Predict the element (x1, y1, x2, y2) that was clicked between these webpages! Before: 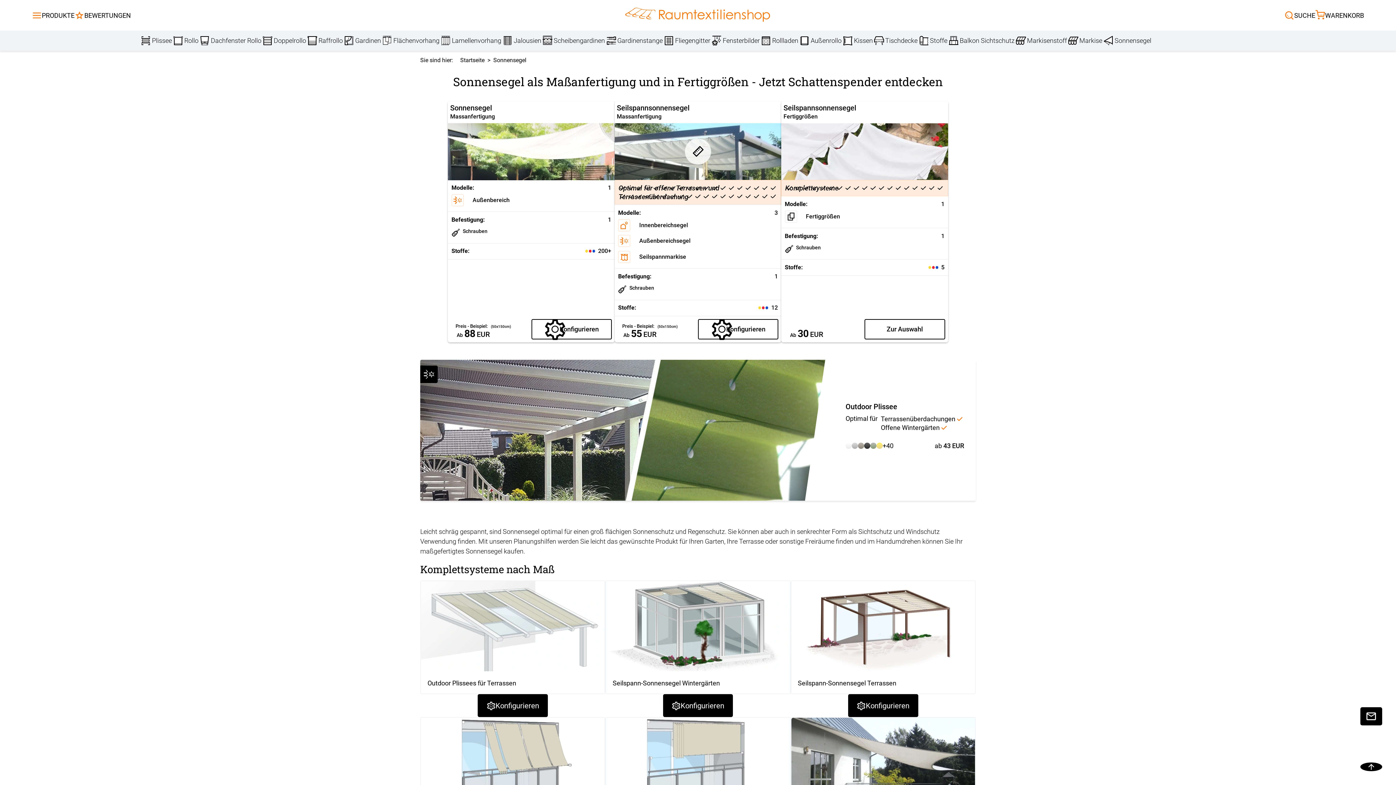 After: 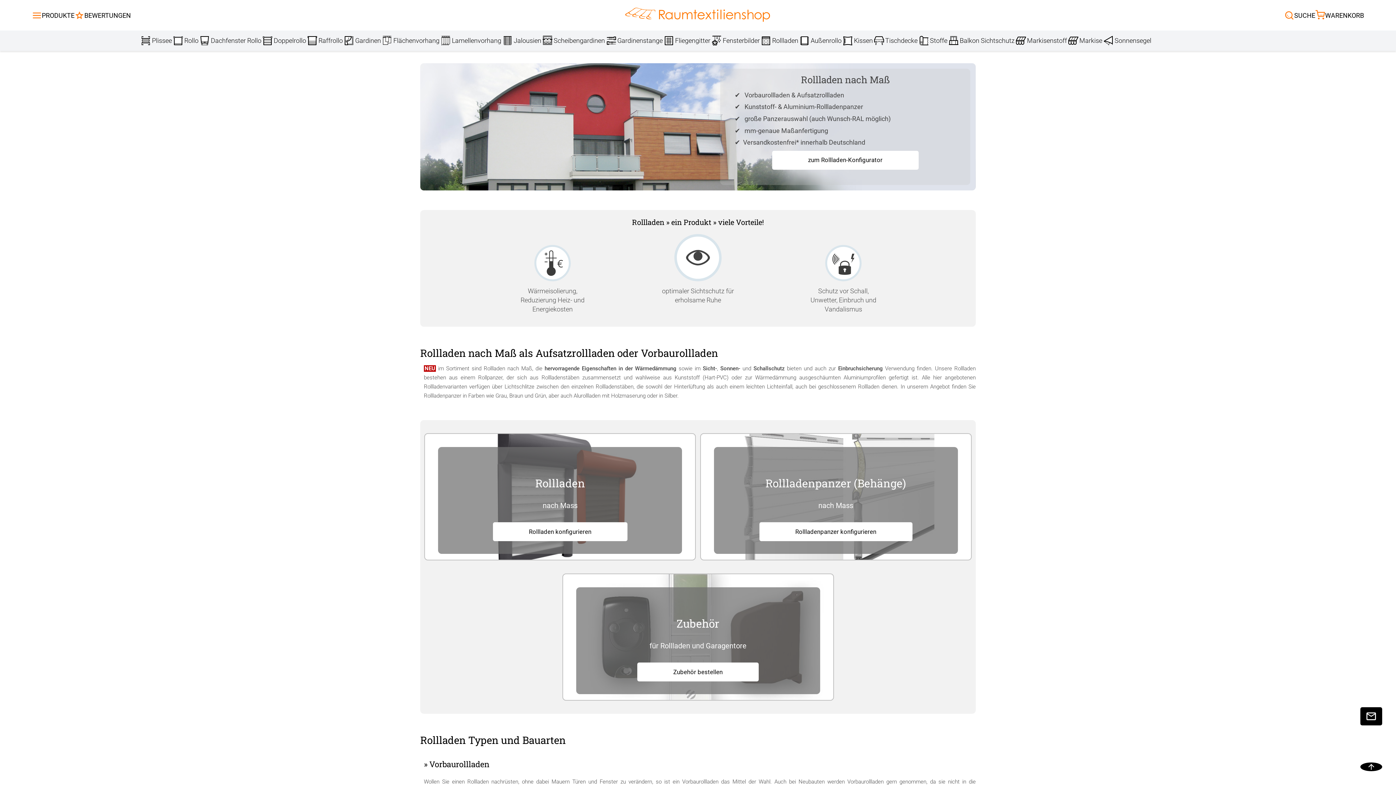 Action: label: Rollladen bbox: (760, 34, 798, 46)